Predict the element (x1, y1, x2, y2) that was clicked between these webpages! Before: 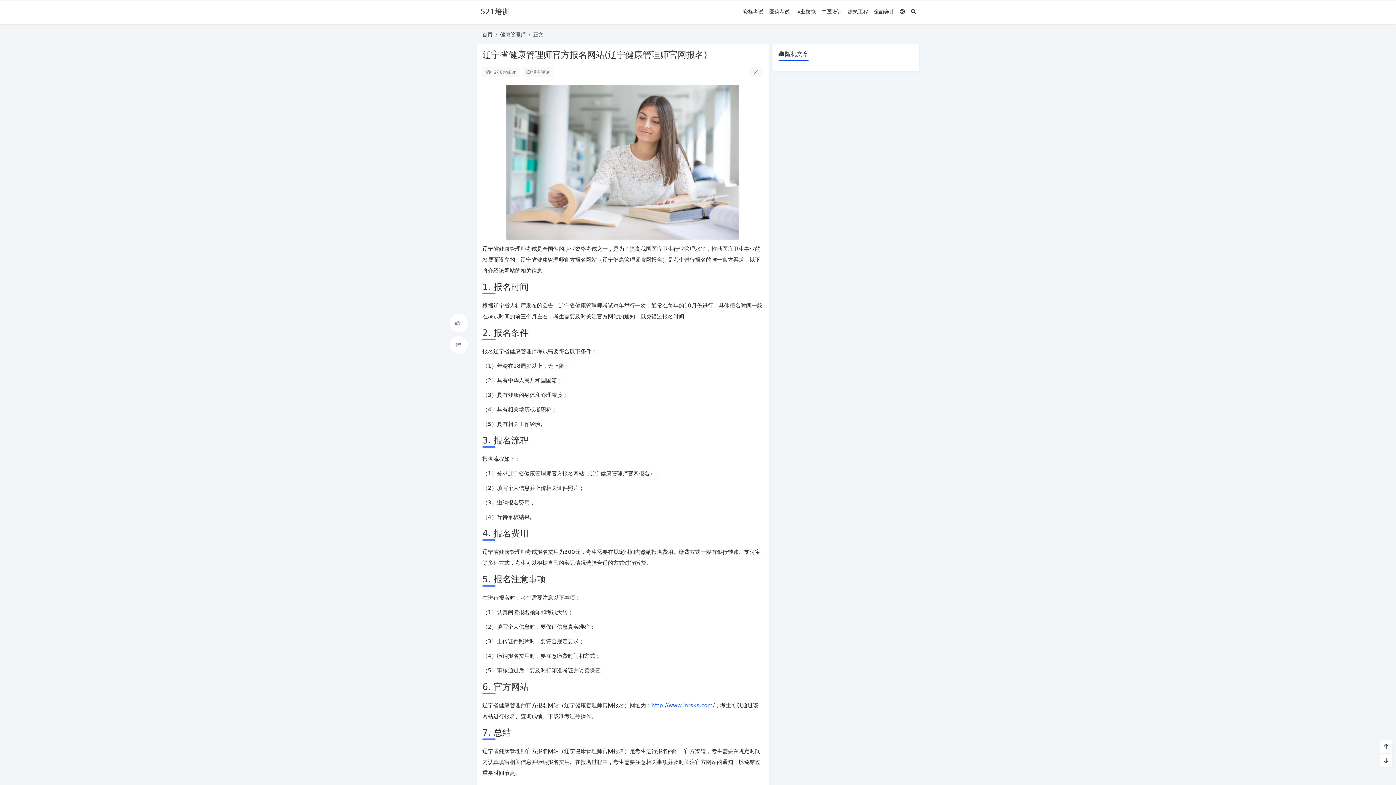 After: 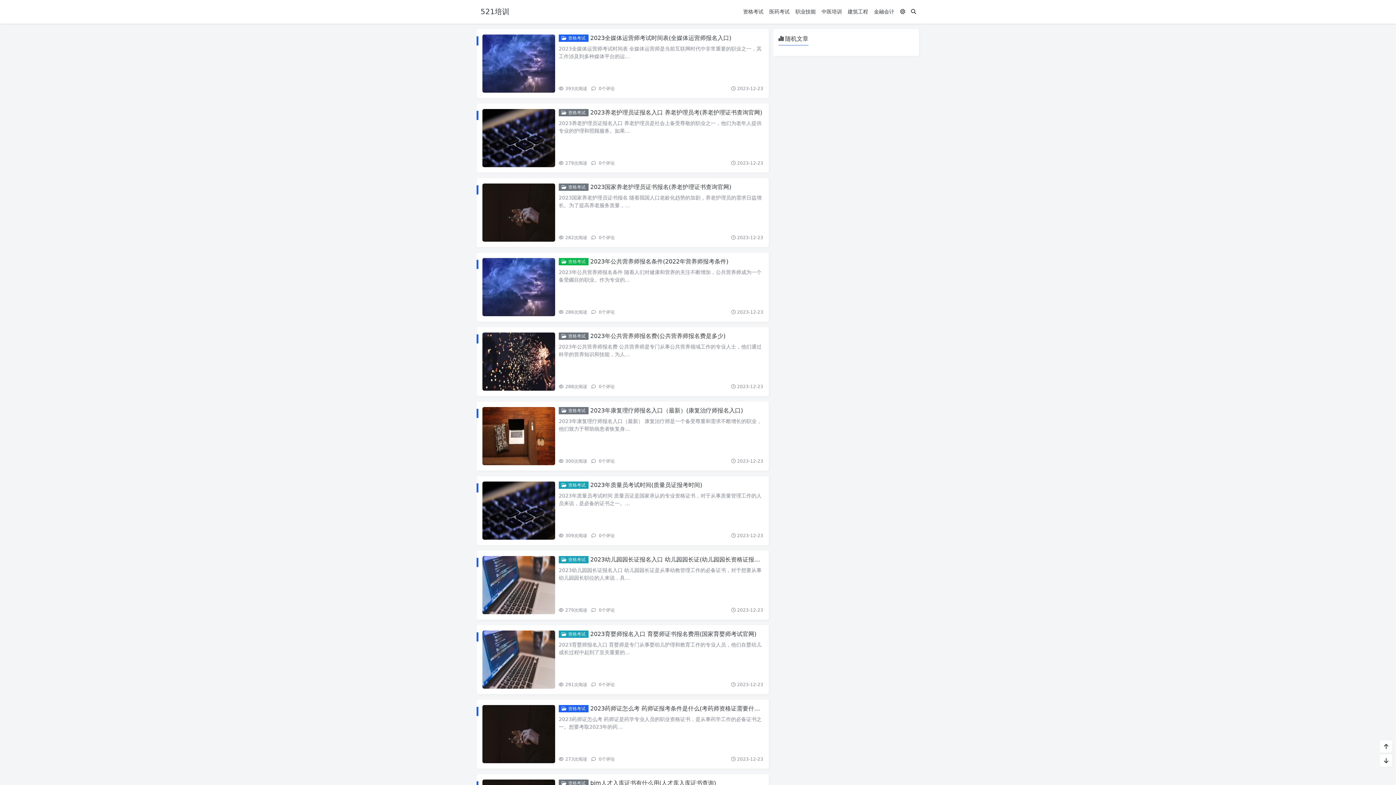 Action: bbox: (477, 0, 513, 23) label: 521培训